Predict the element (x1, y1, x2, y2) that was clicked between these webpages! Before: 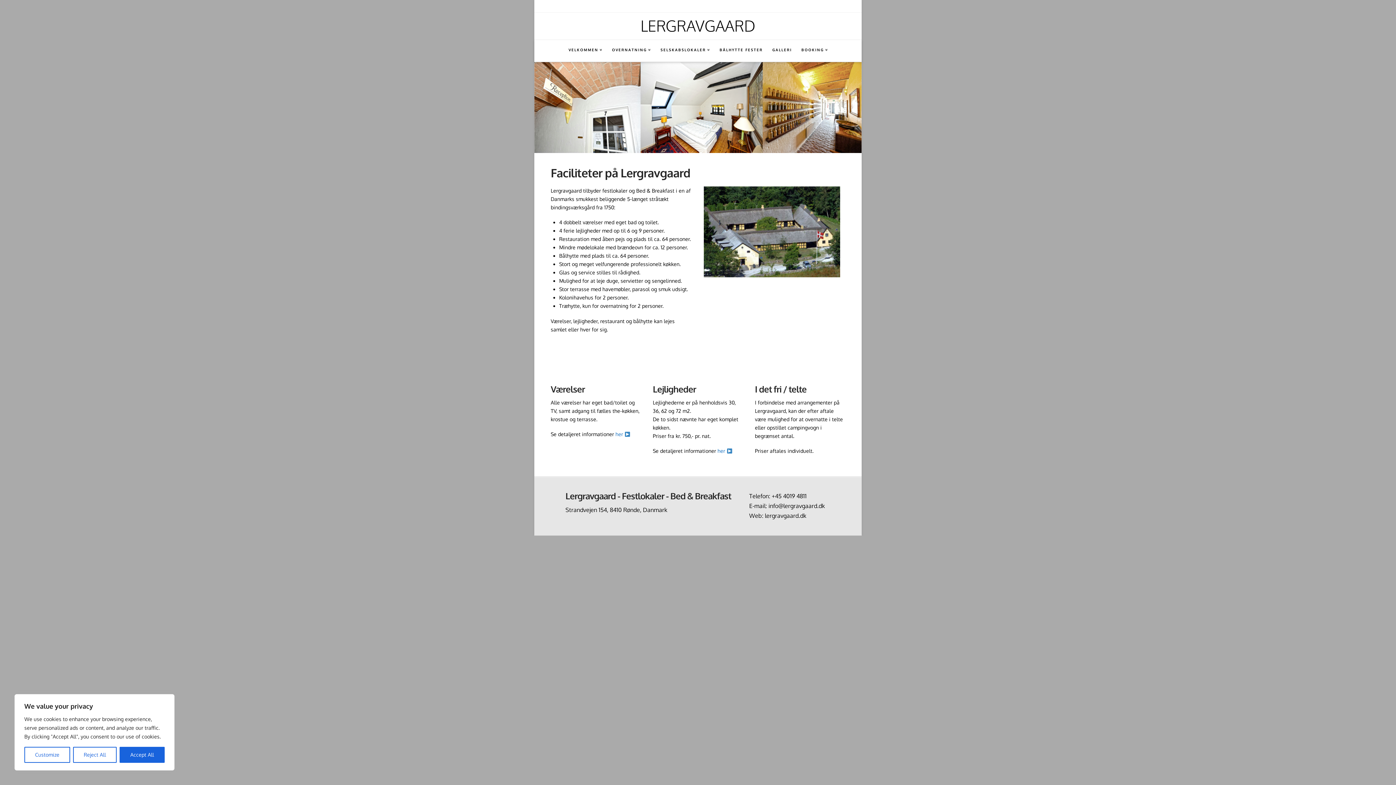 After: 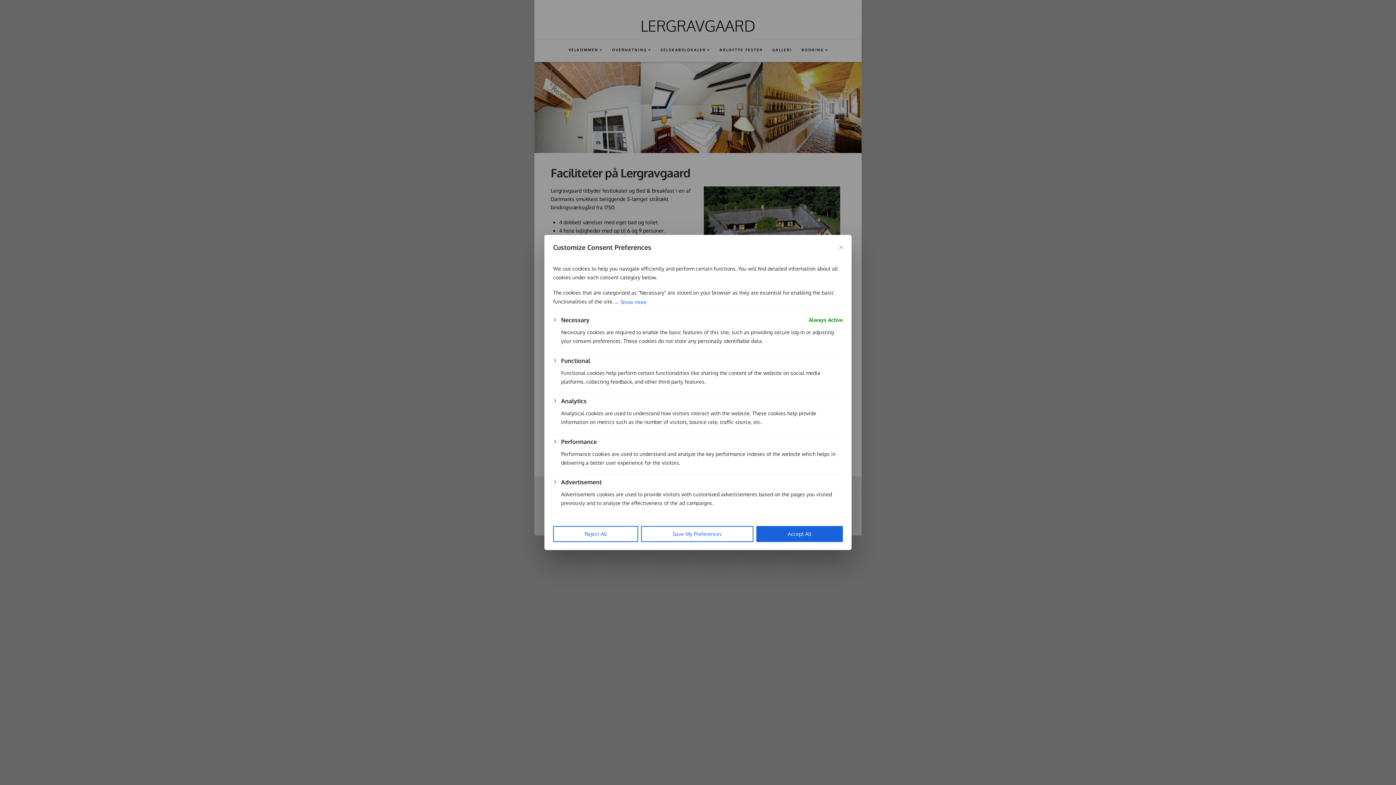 Action: bbox: (24, 747, 70, 763) label: Customize